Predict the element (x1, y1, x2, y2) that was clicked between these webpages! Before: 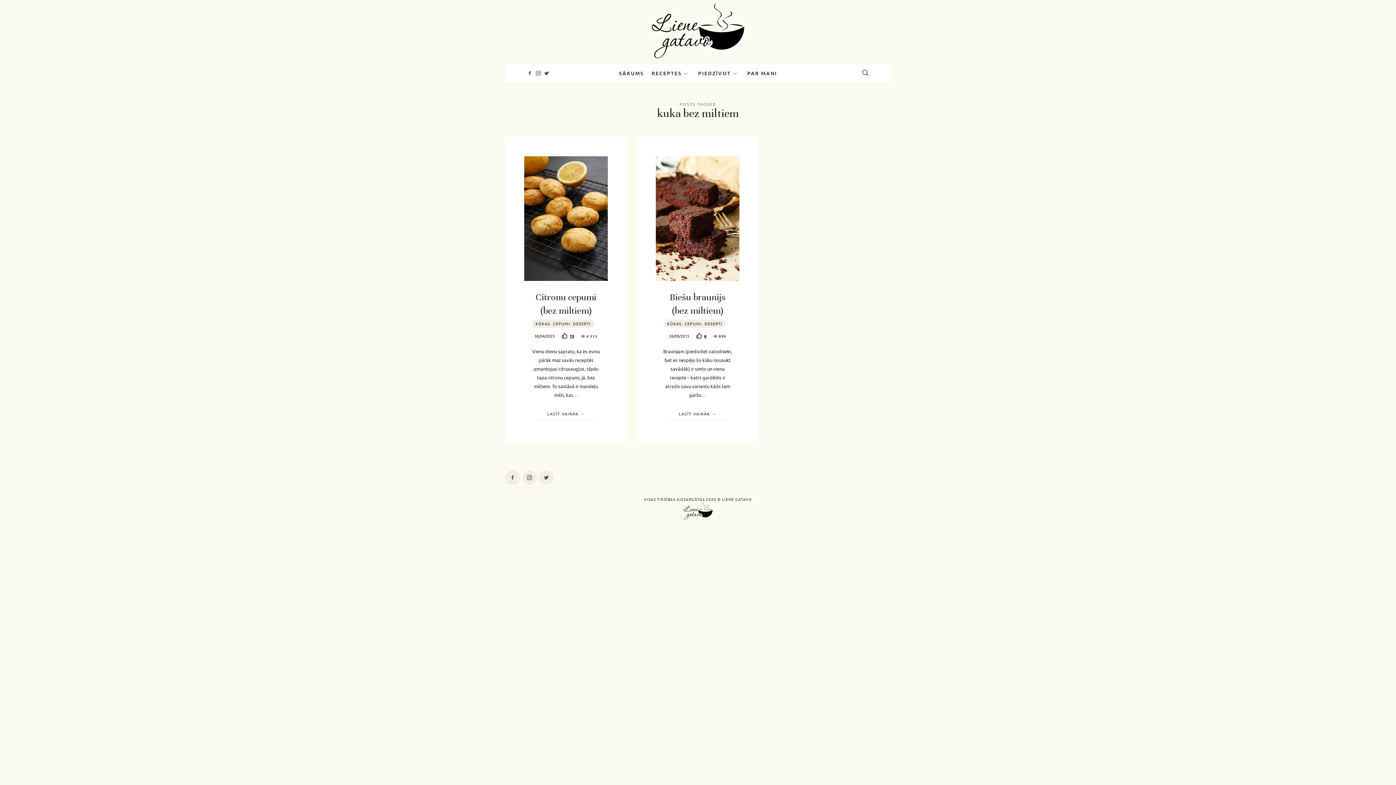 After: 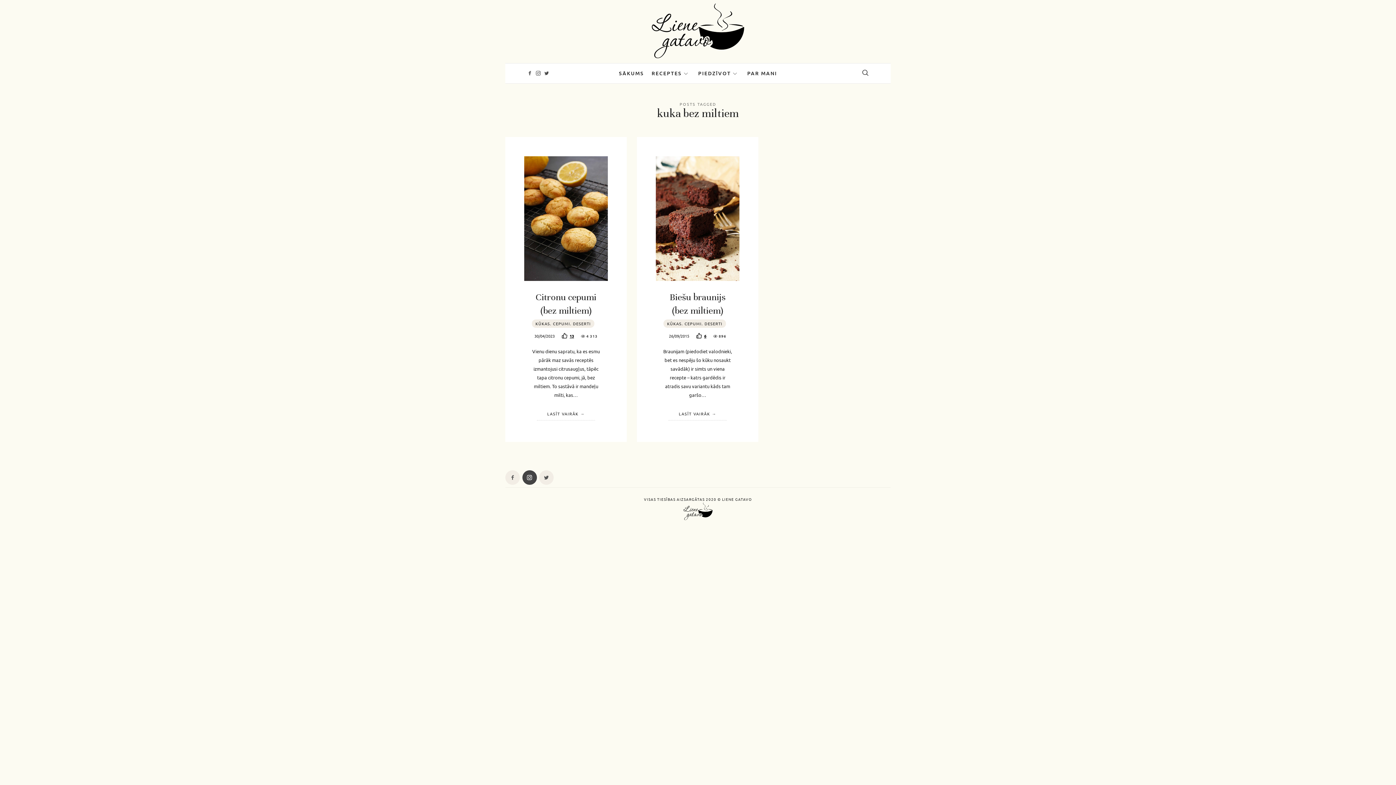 Action: bbox: (522, 470, 536, 485)